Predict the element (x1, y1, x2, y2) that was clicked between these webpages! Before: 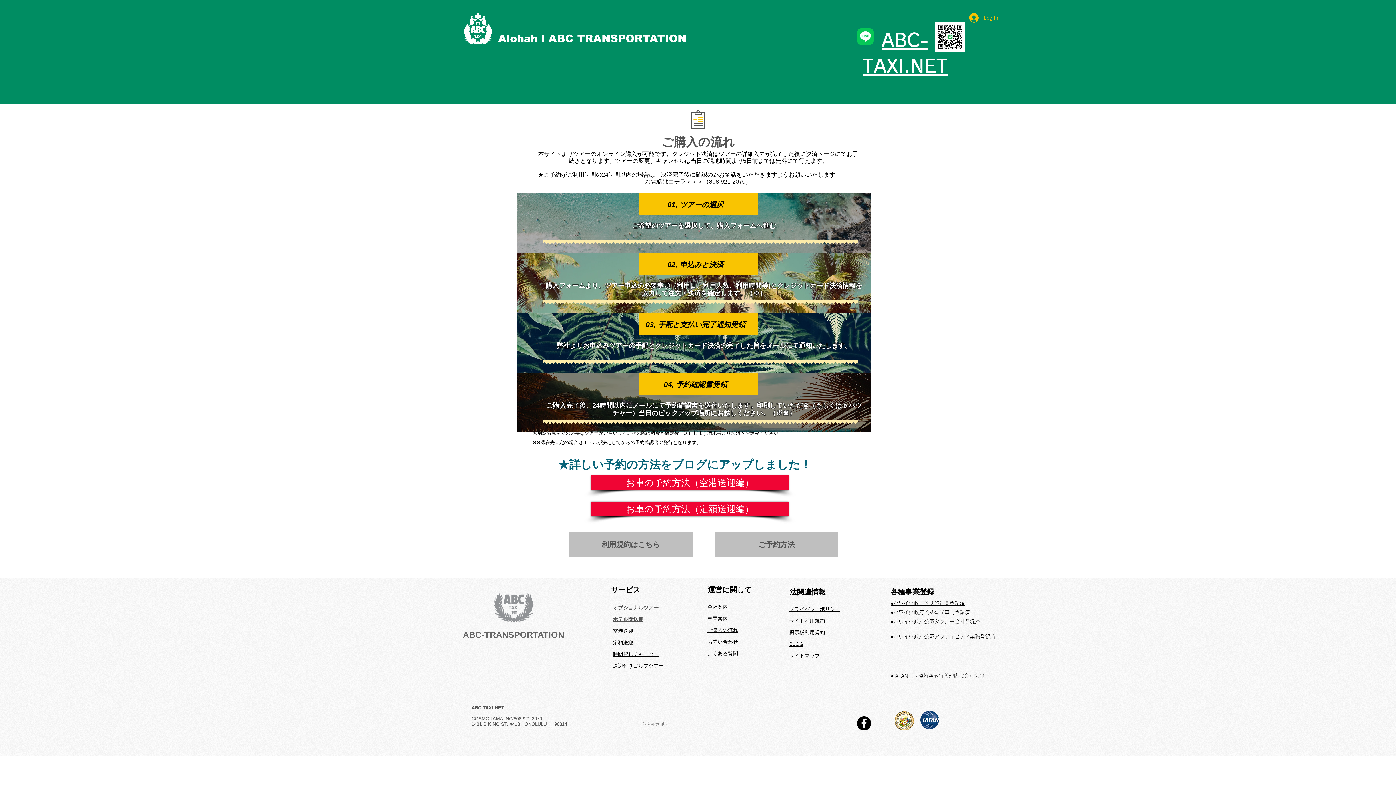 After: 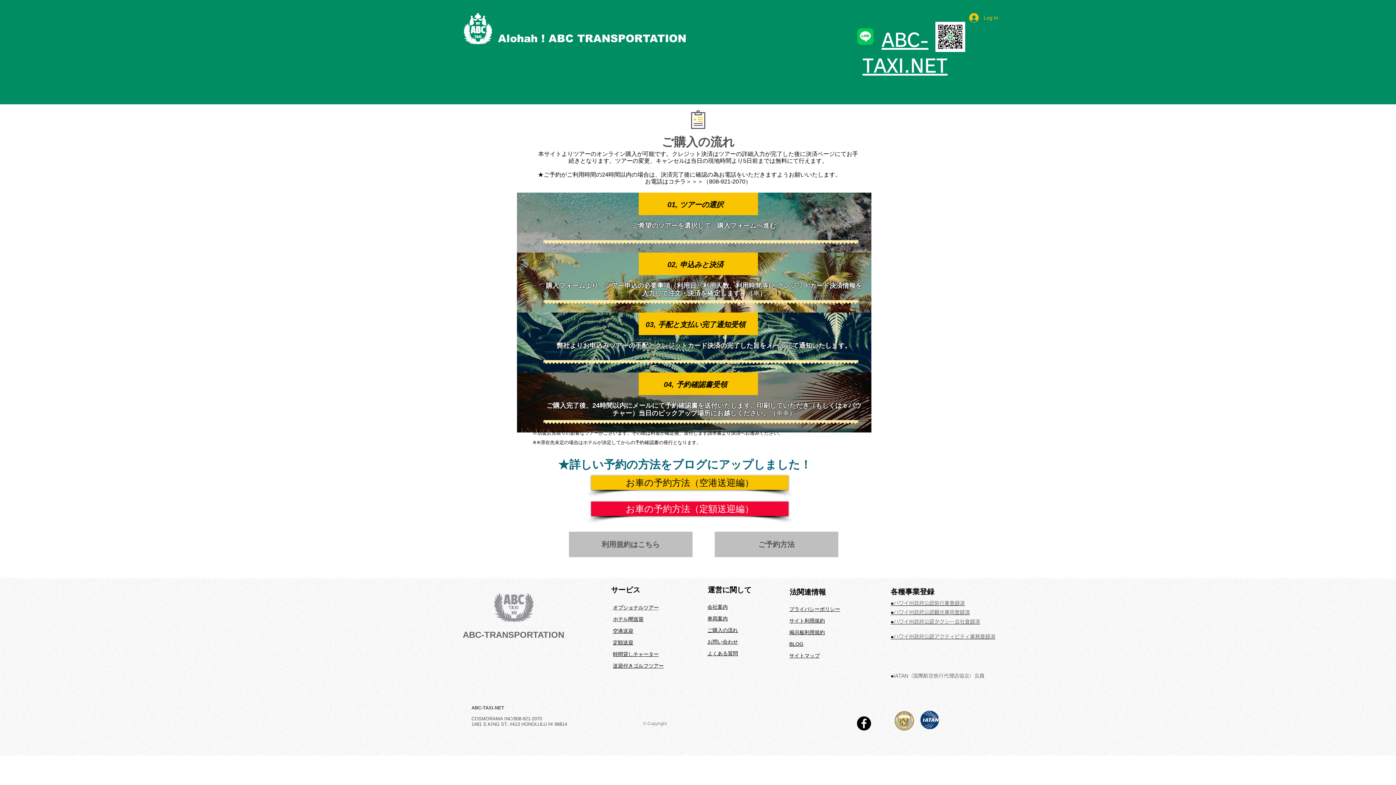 Action: bbox: (591, 475, 788, 490) label: お車の予約方法（空港送迎編）